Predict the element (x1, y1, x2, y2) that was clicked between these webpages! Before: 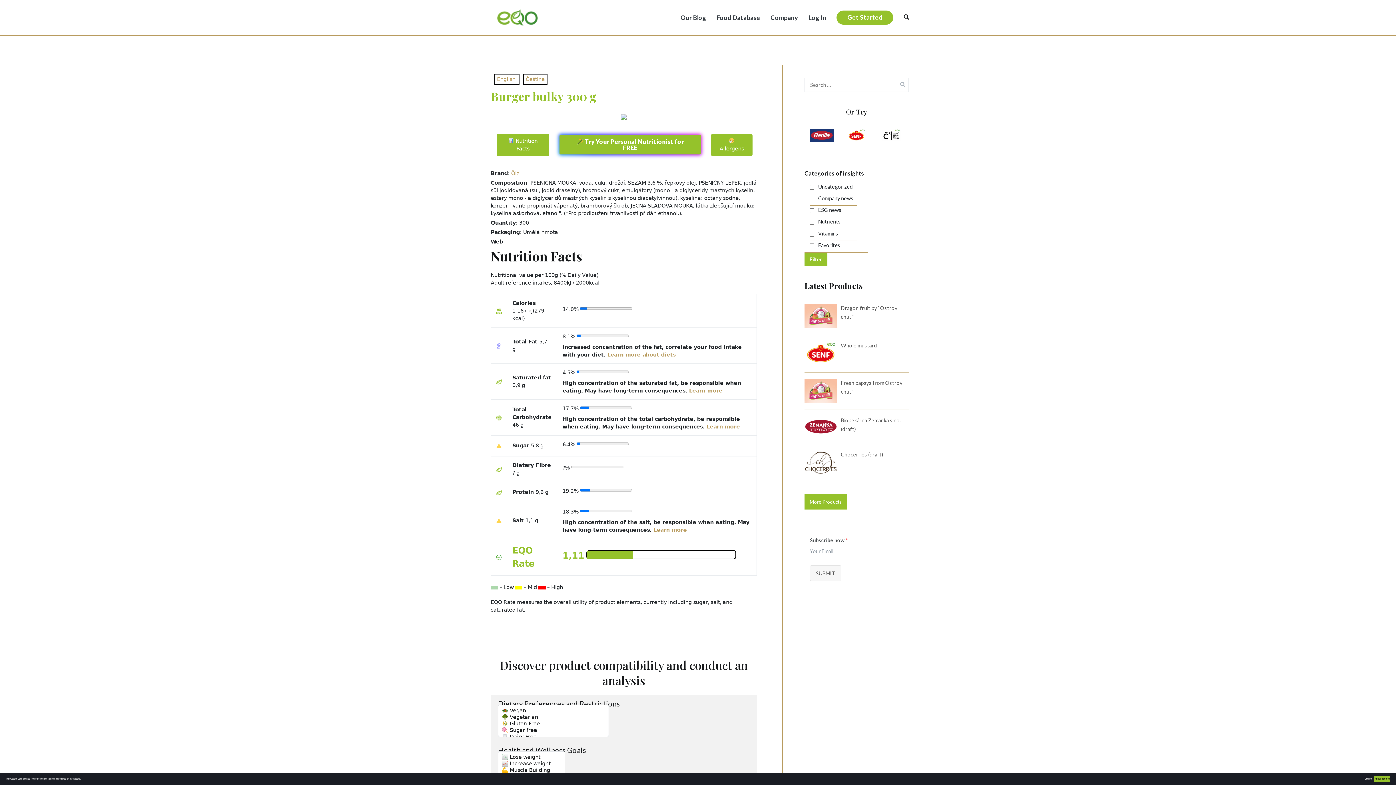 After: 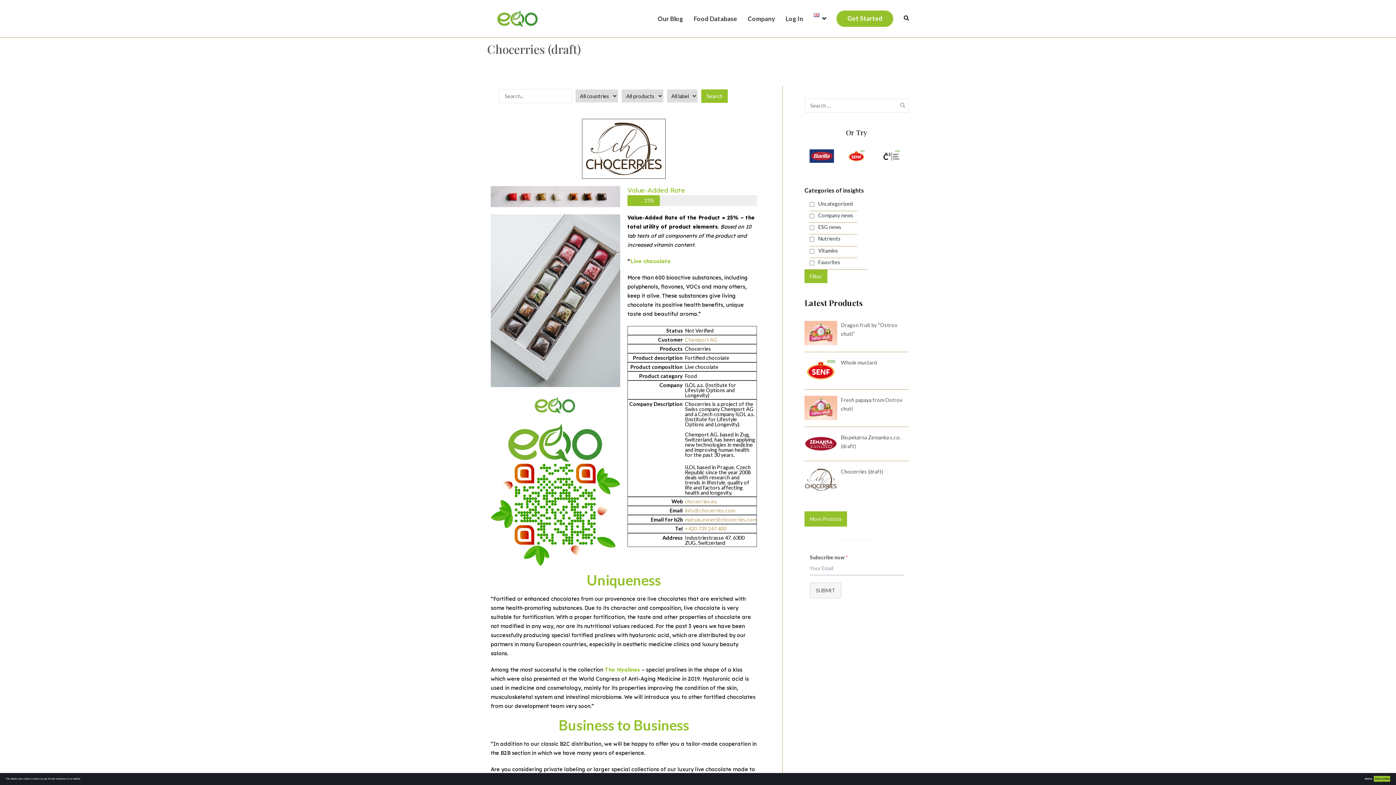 Action: bbox: (841, 447, 883, 461) label: Chocerries (draft)